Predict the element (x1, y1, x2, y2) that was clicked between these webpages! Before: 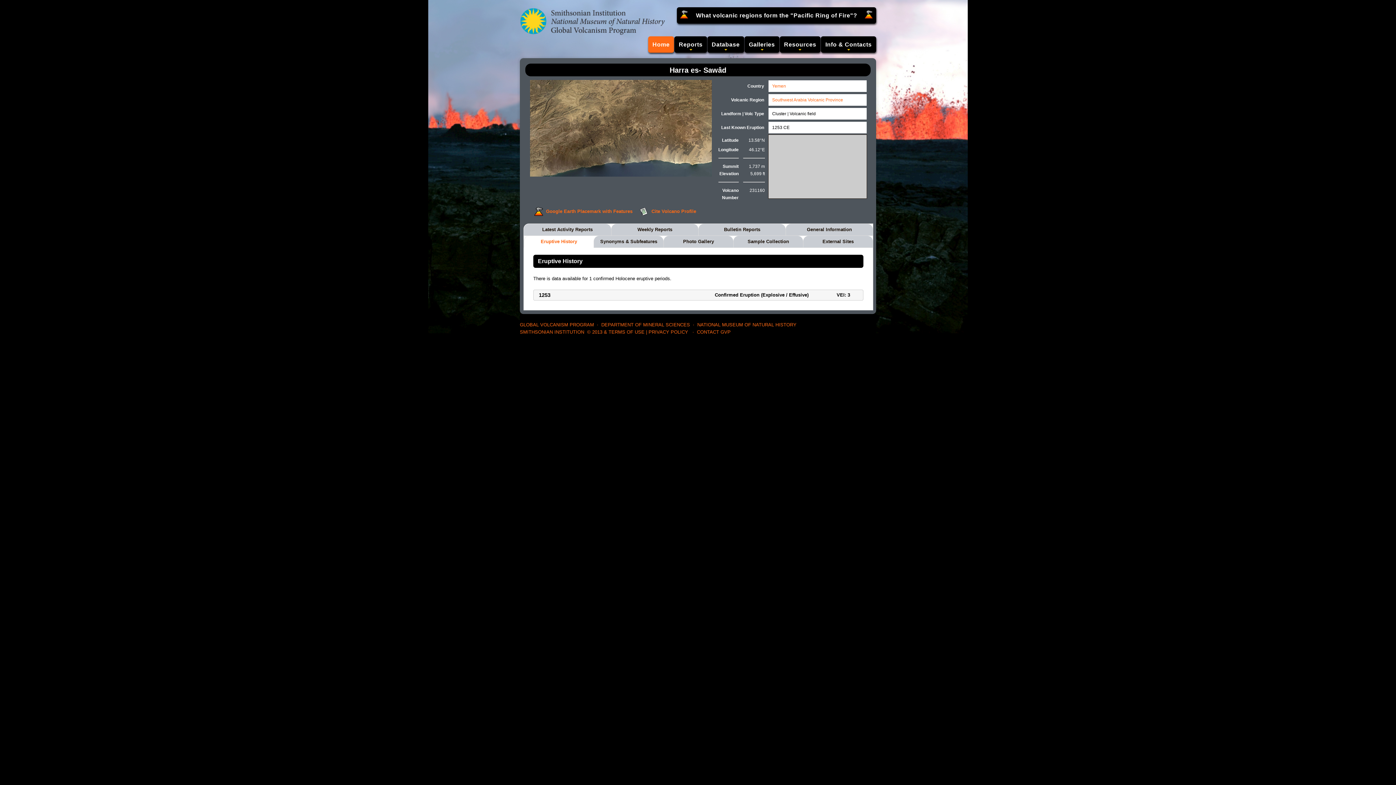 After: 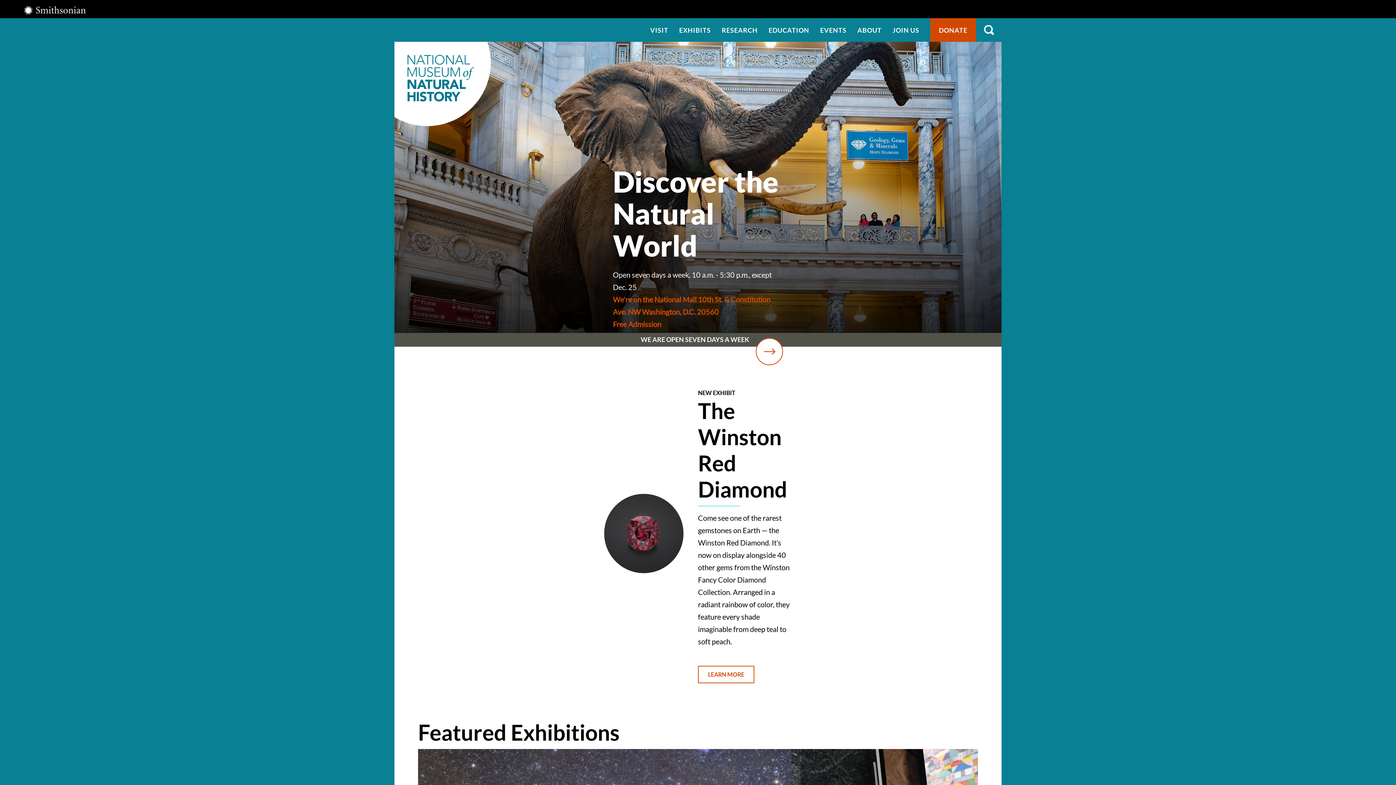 Action: label: NATIONAL MUSEUM OF NATURAL HISTORY bbox: (697, 322, 796, 327)